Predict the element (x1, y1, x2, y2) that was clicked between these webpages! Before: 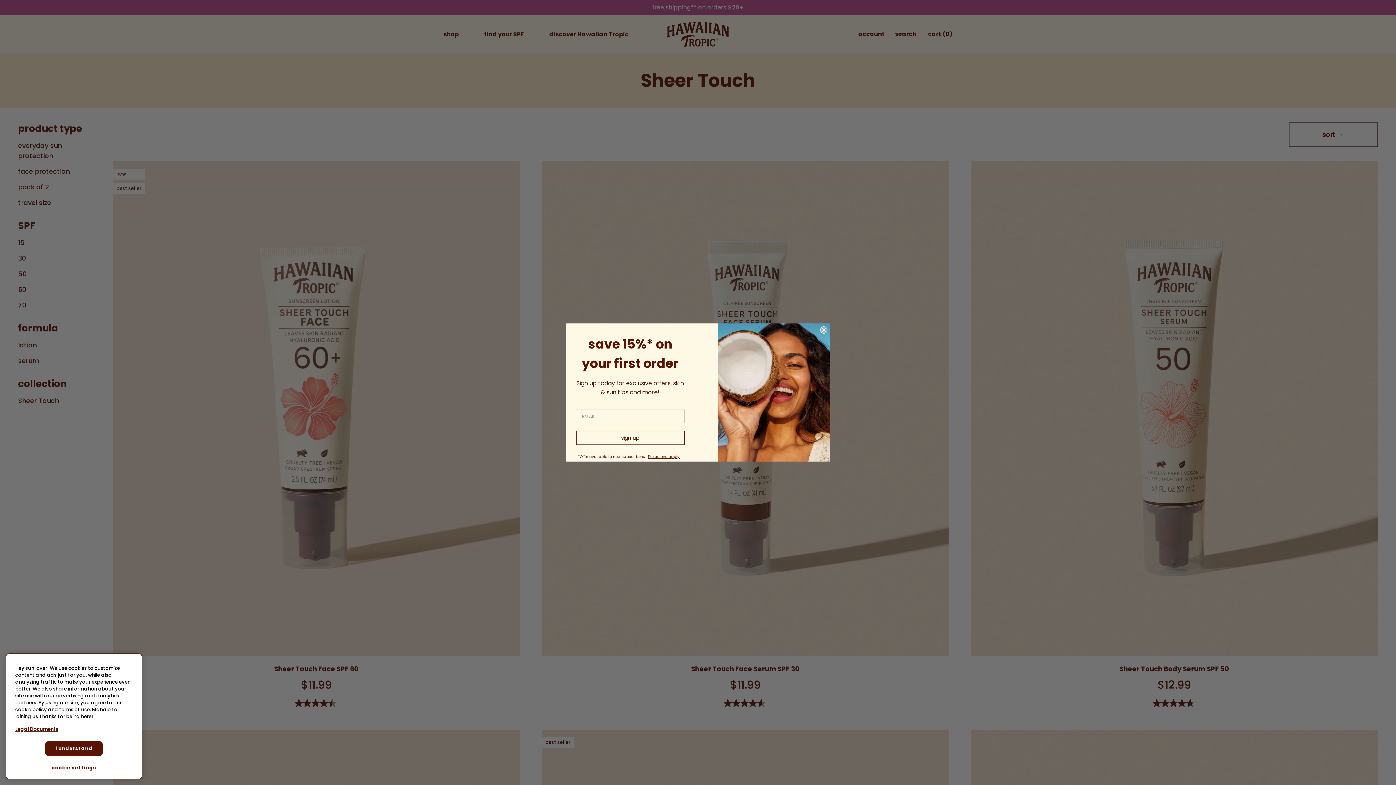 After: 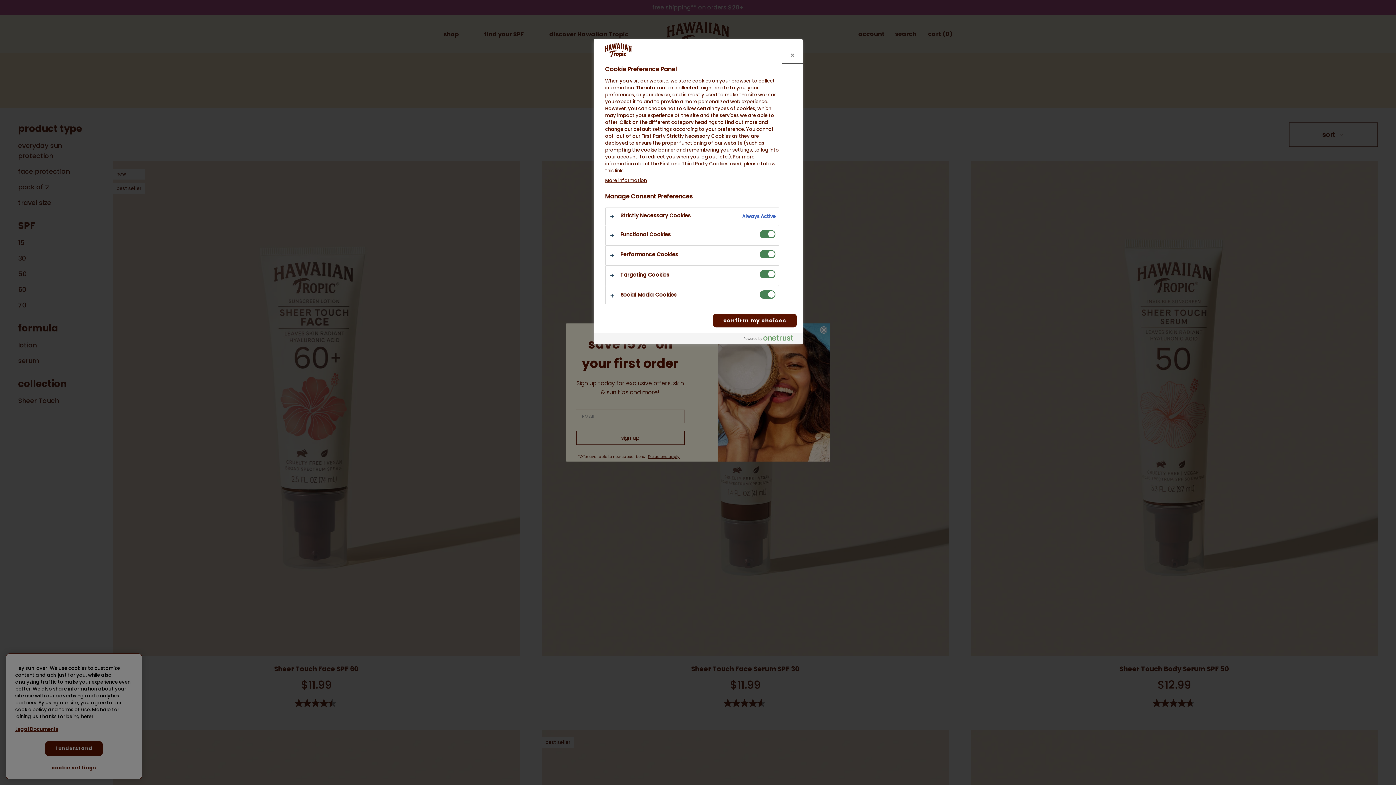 Action: label: cookie settings bbox: (41, 761, 106, 775)